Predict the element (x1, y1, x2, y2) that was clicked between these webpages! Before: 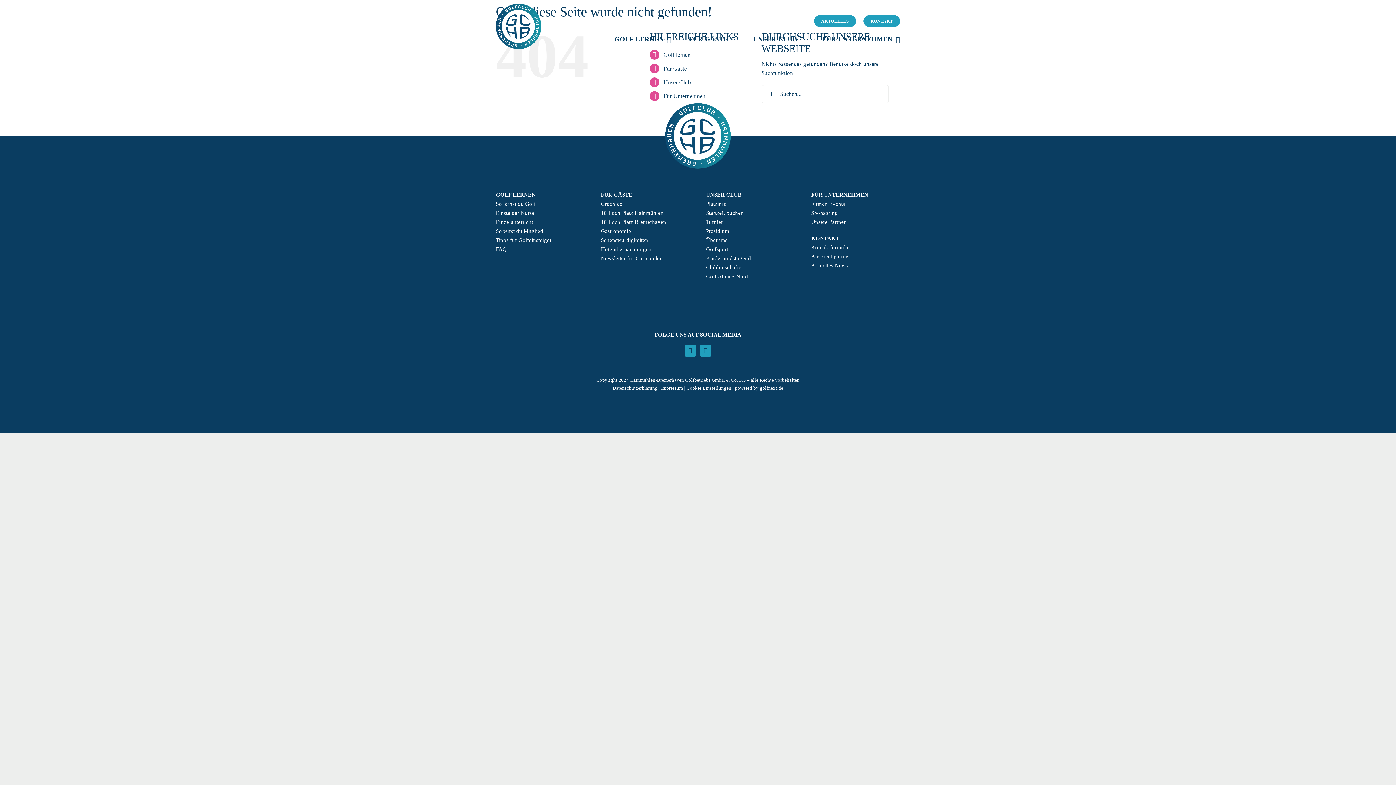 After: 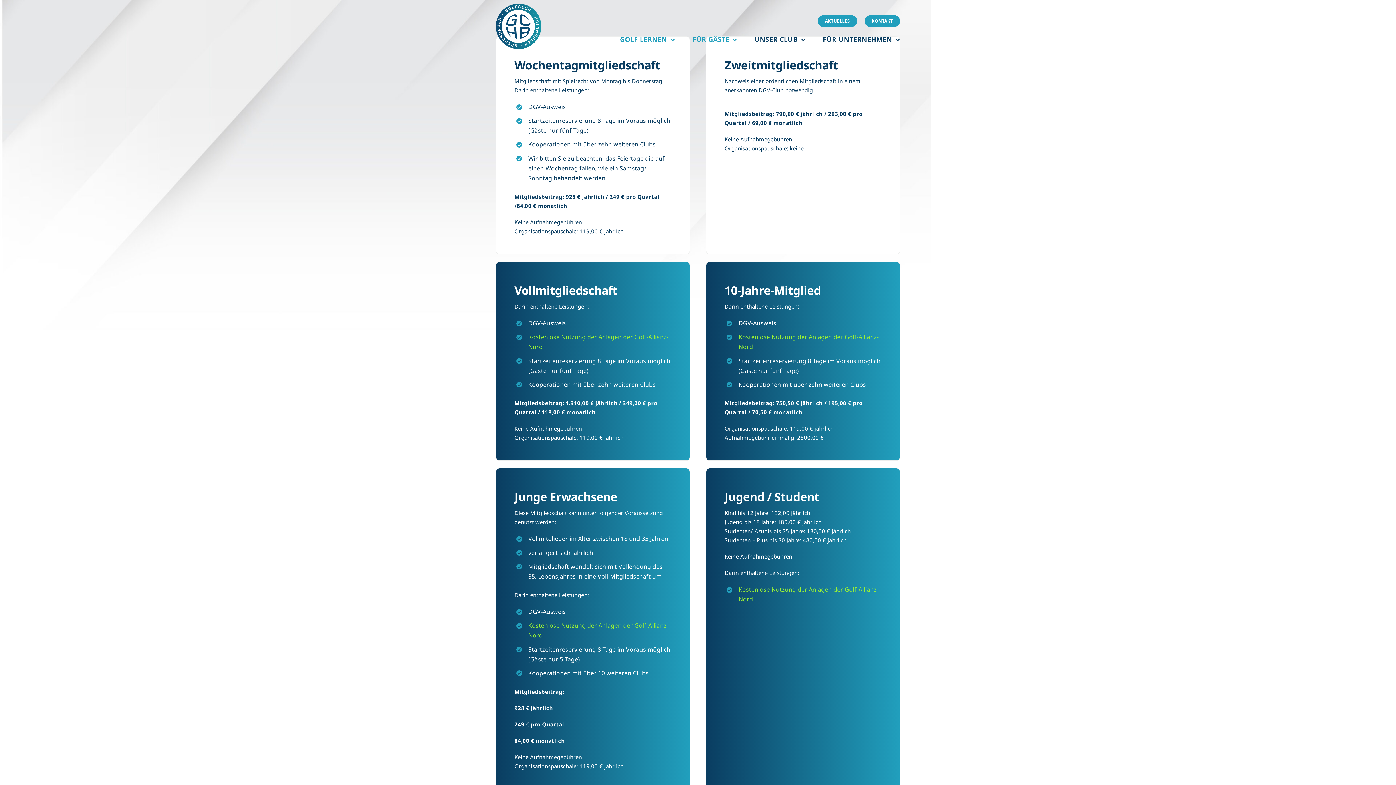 Action: label: So wirst du Mitglied bbox: (495, 226, 584, 236)